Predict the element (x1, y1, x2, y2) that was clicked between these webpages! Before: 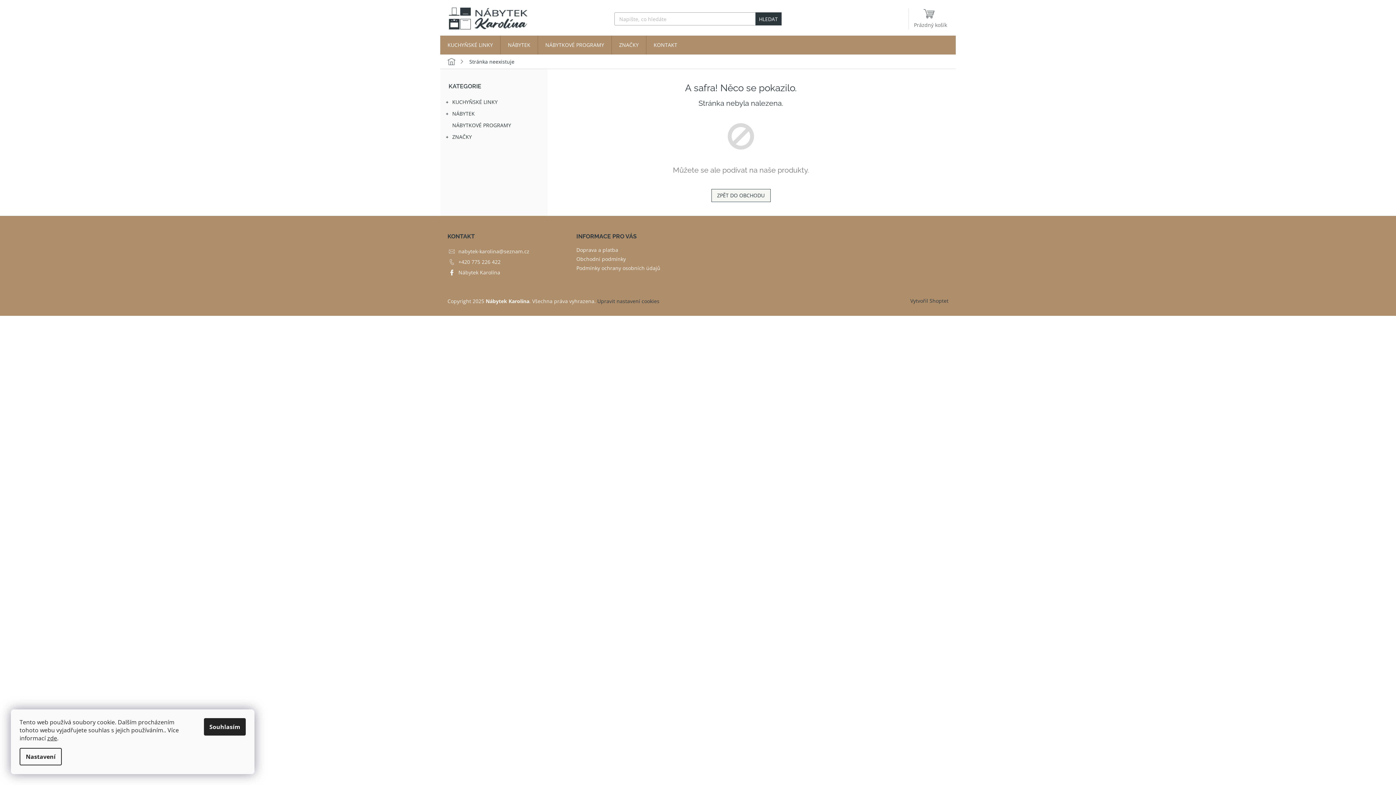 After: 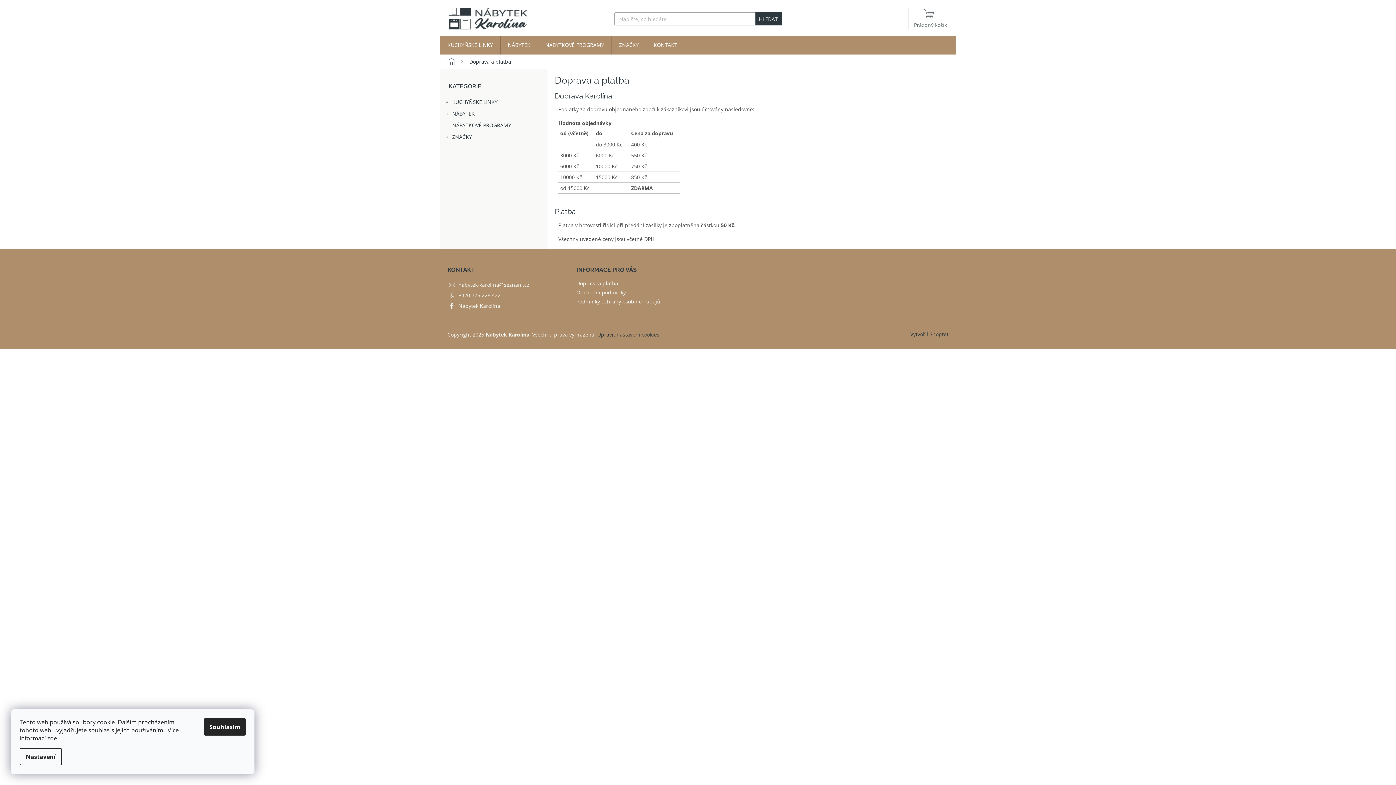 Action: label: Doprava a platba bbox: (576, 246, 618, 253)